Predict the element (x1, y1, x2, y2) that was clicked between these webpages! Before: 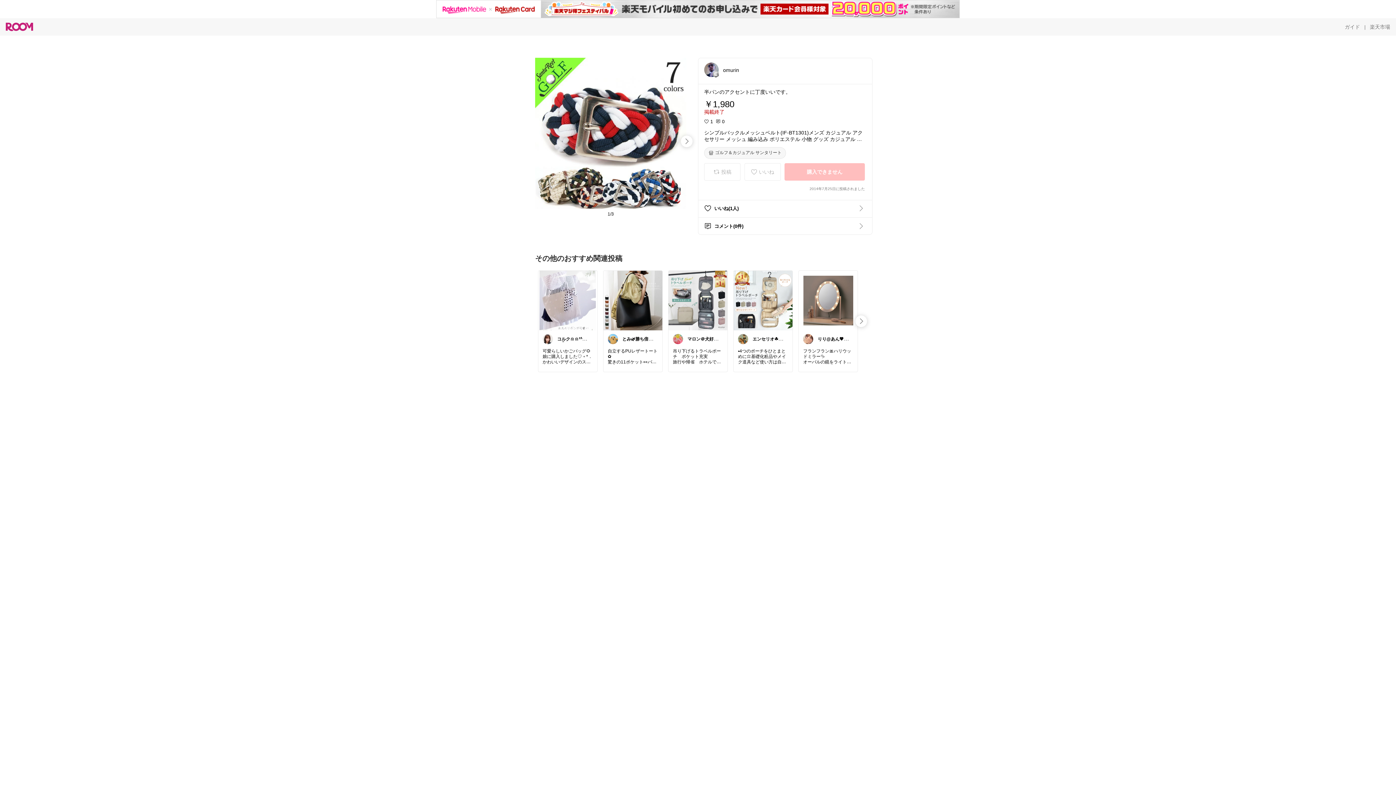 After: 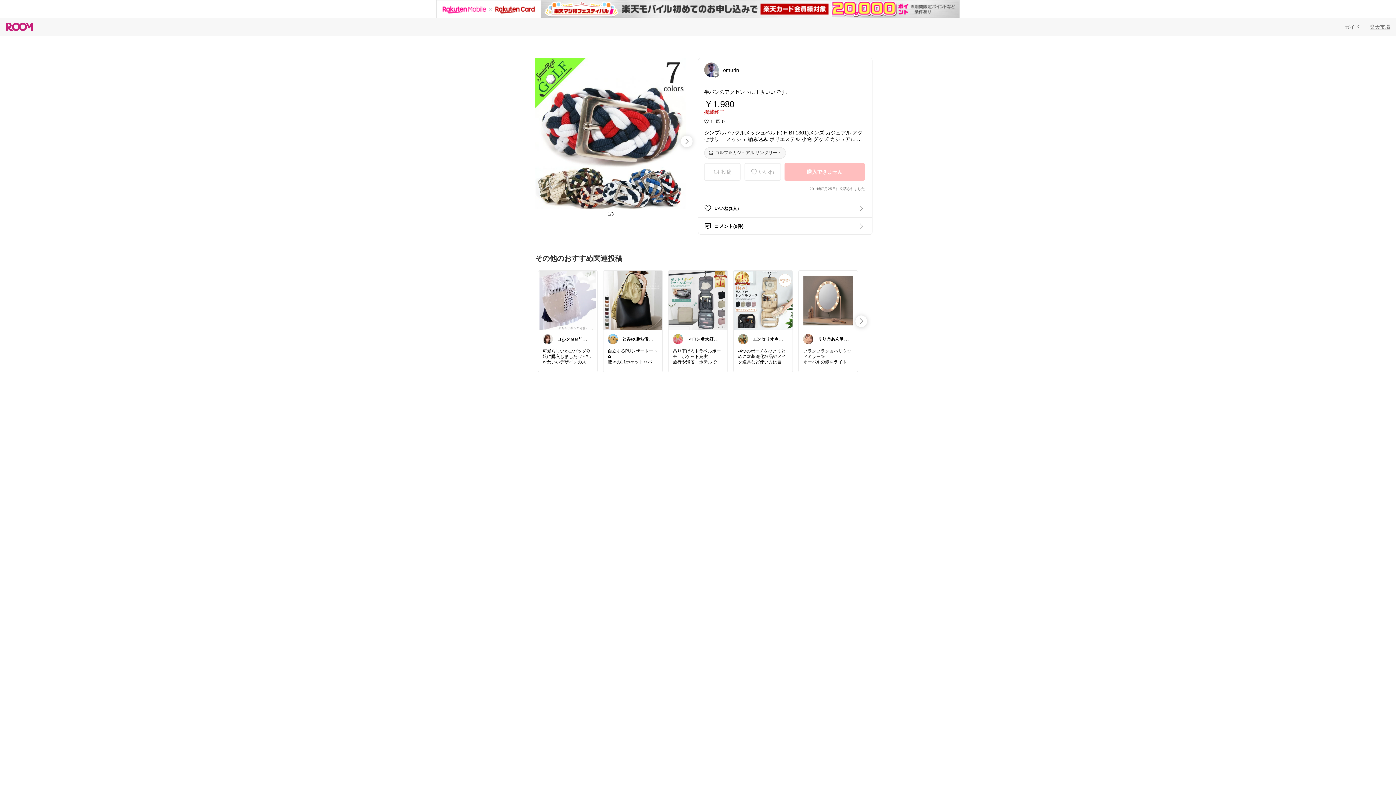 Action: bbox: (1370, 23, 1390, 30) label: 楽天市場